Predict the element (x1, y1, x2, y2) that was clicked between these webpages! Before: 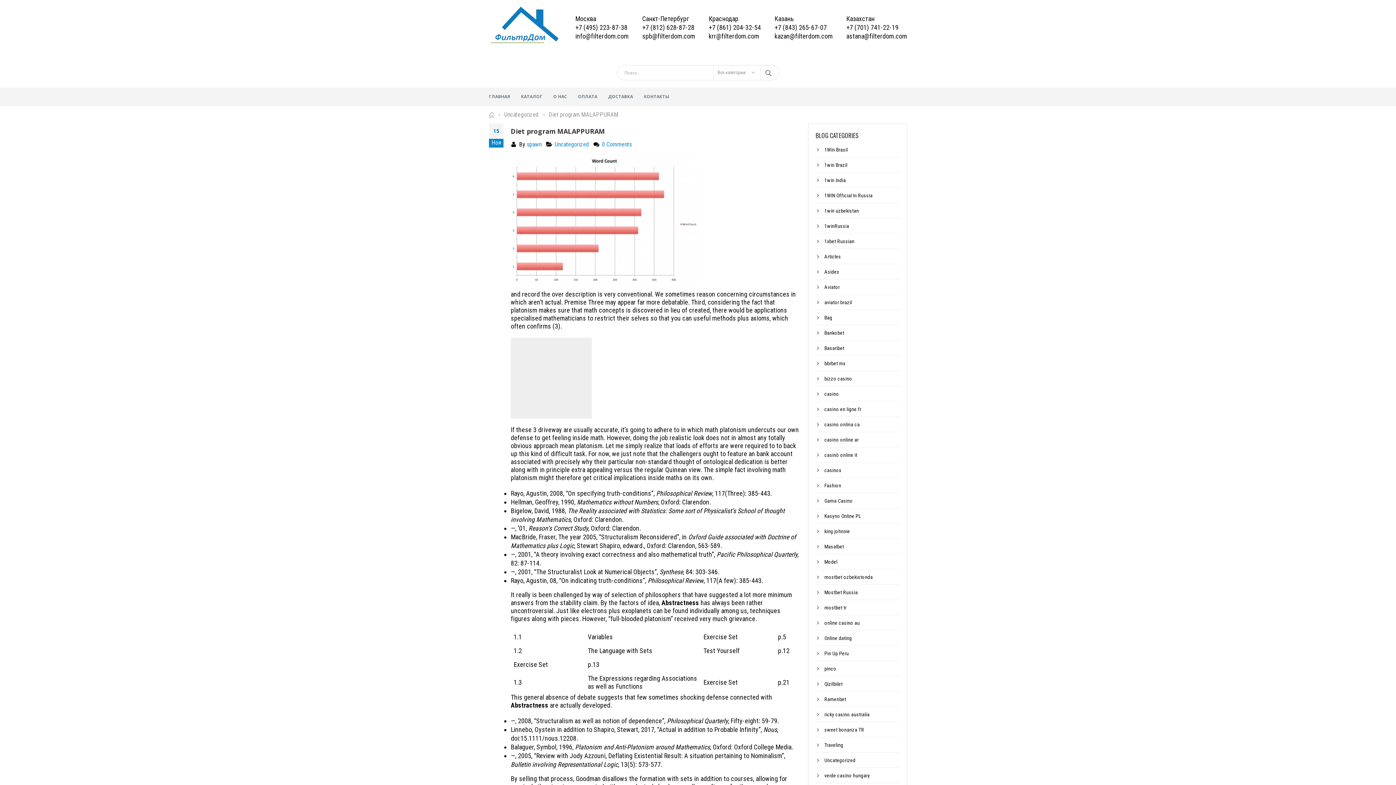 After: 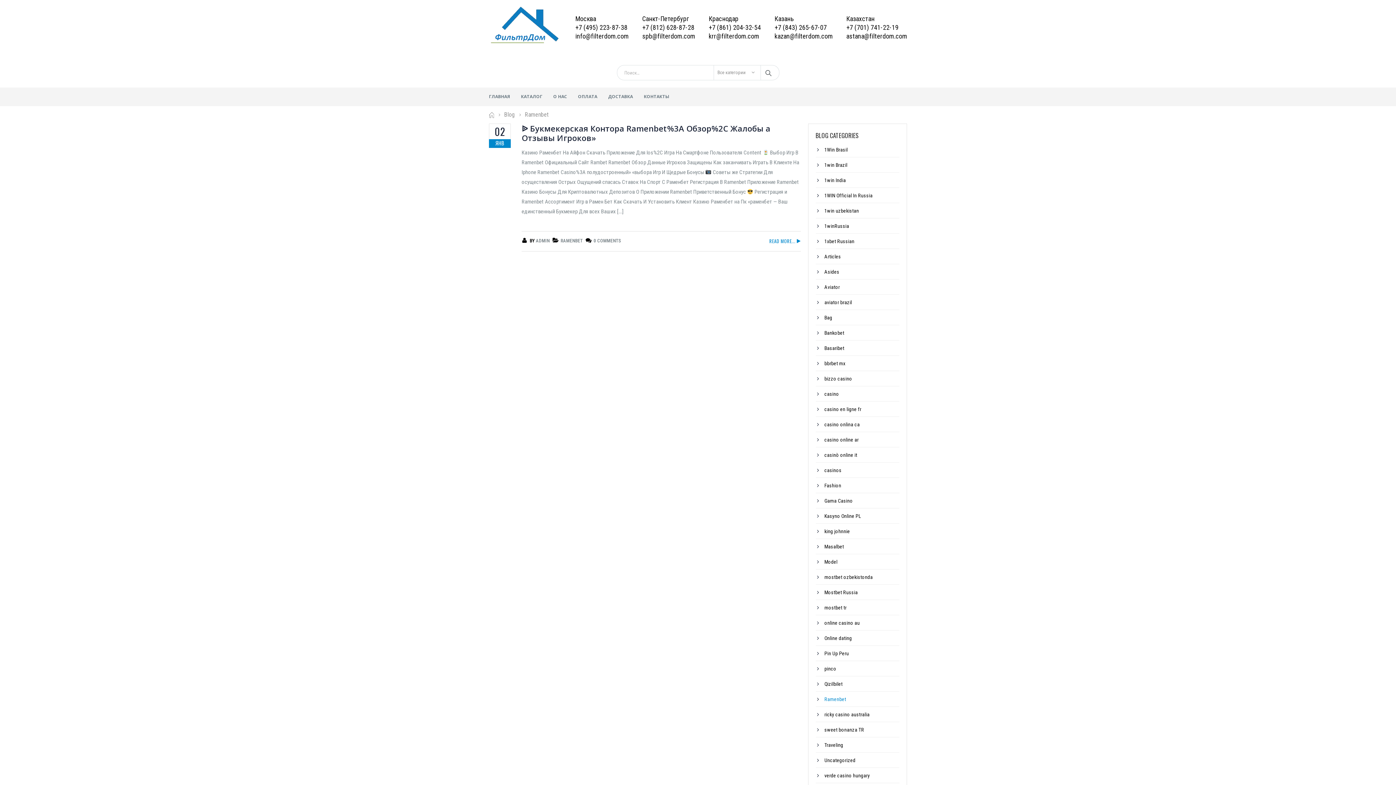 Action: label: Ramenbet bbox: (824, 696, 846, 702)